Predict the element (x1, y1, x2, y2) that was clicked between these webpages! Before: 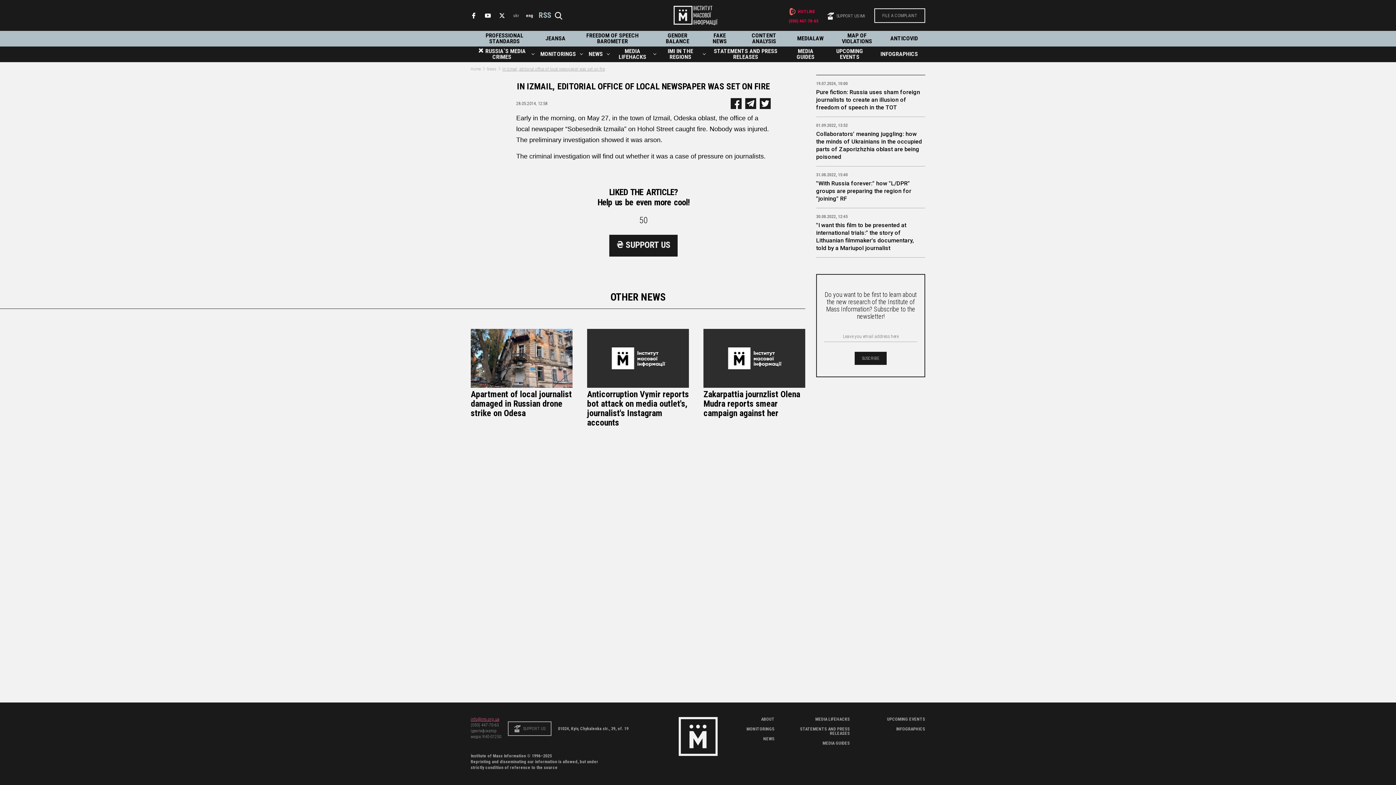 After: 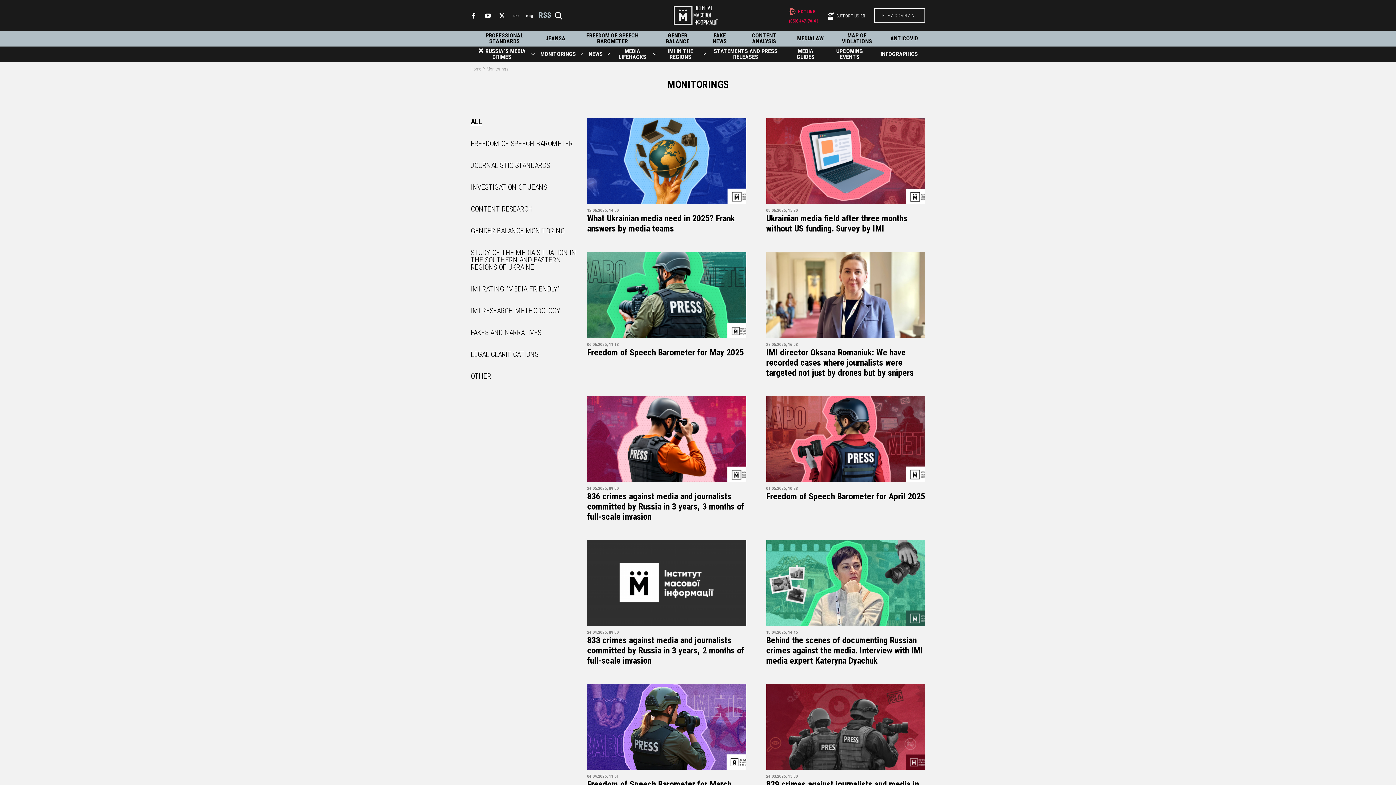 Action: label: FREEDOM OF SPEECH BAROMETER bbox: (578, 32, 646, 44)